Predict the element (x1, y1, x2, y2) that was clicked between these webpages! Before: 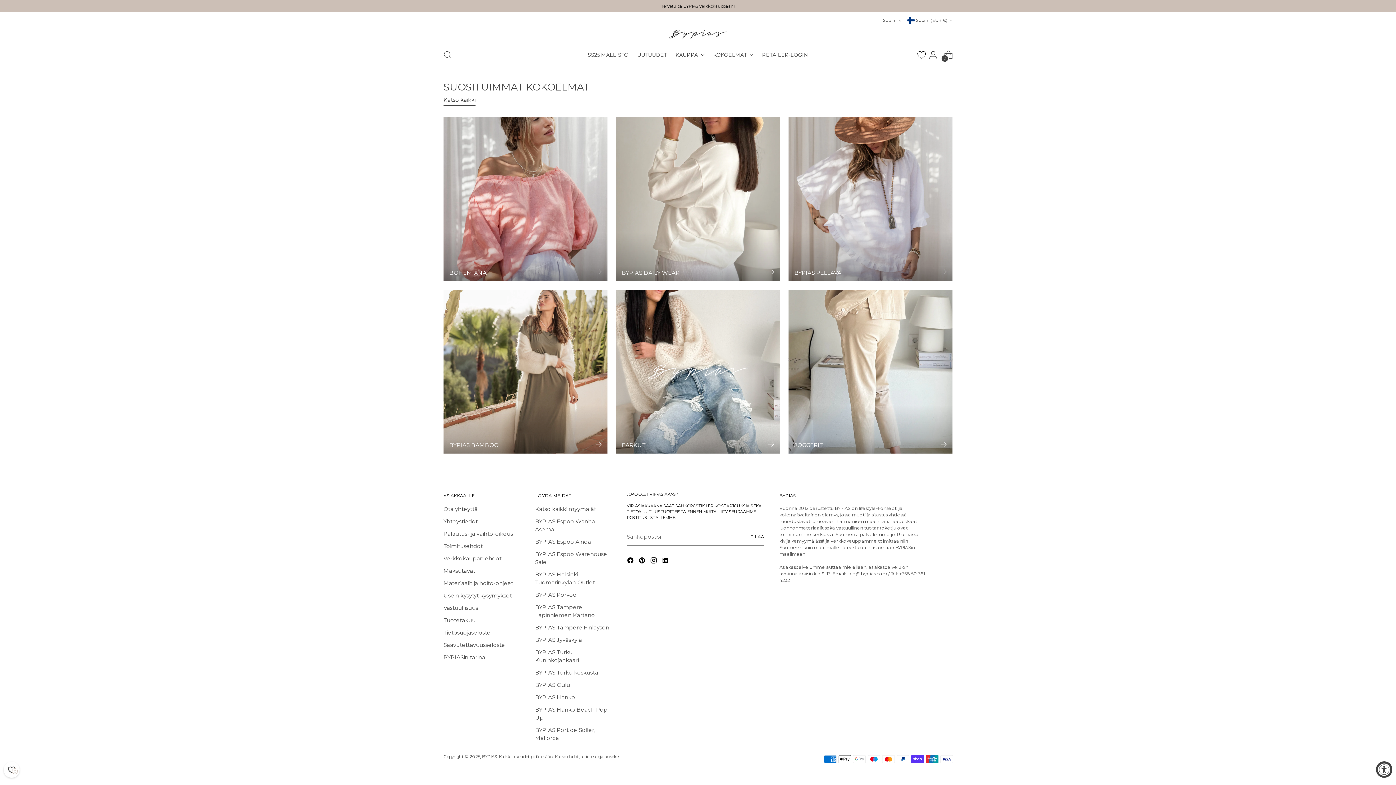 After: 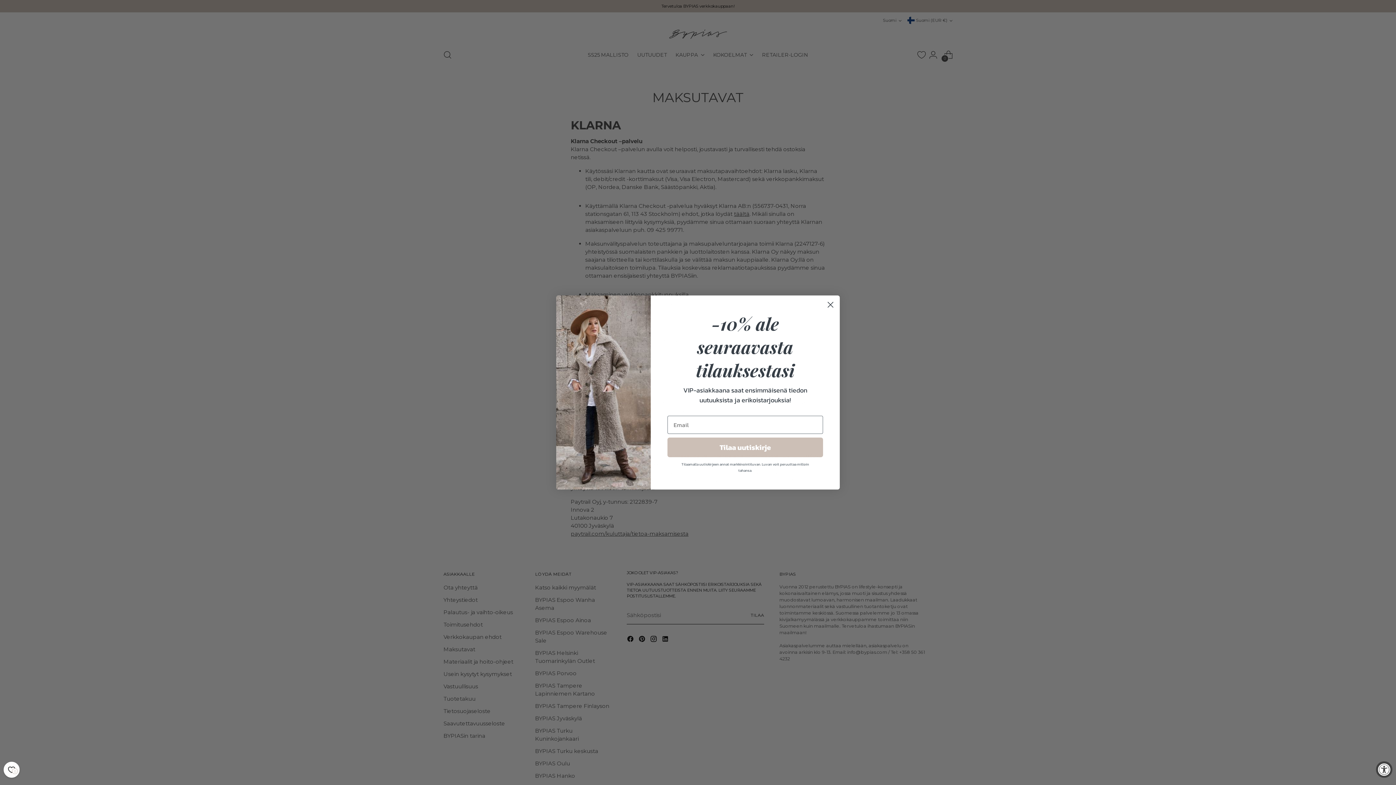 Action: label: Maksutavat bbox: (443, 567, 475, 574)